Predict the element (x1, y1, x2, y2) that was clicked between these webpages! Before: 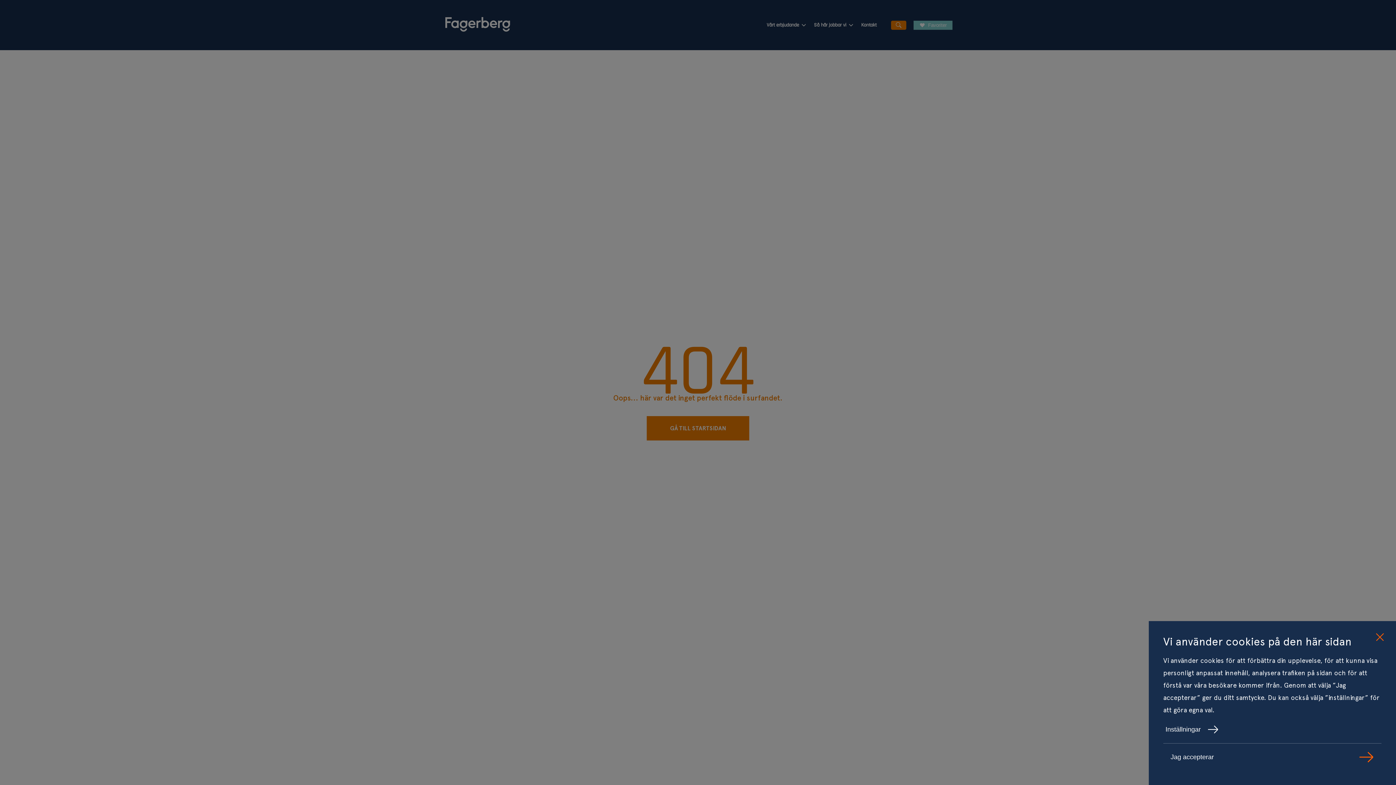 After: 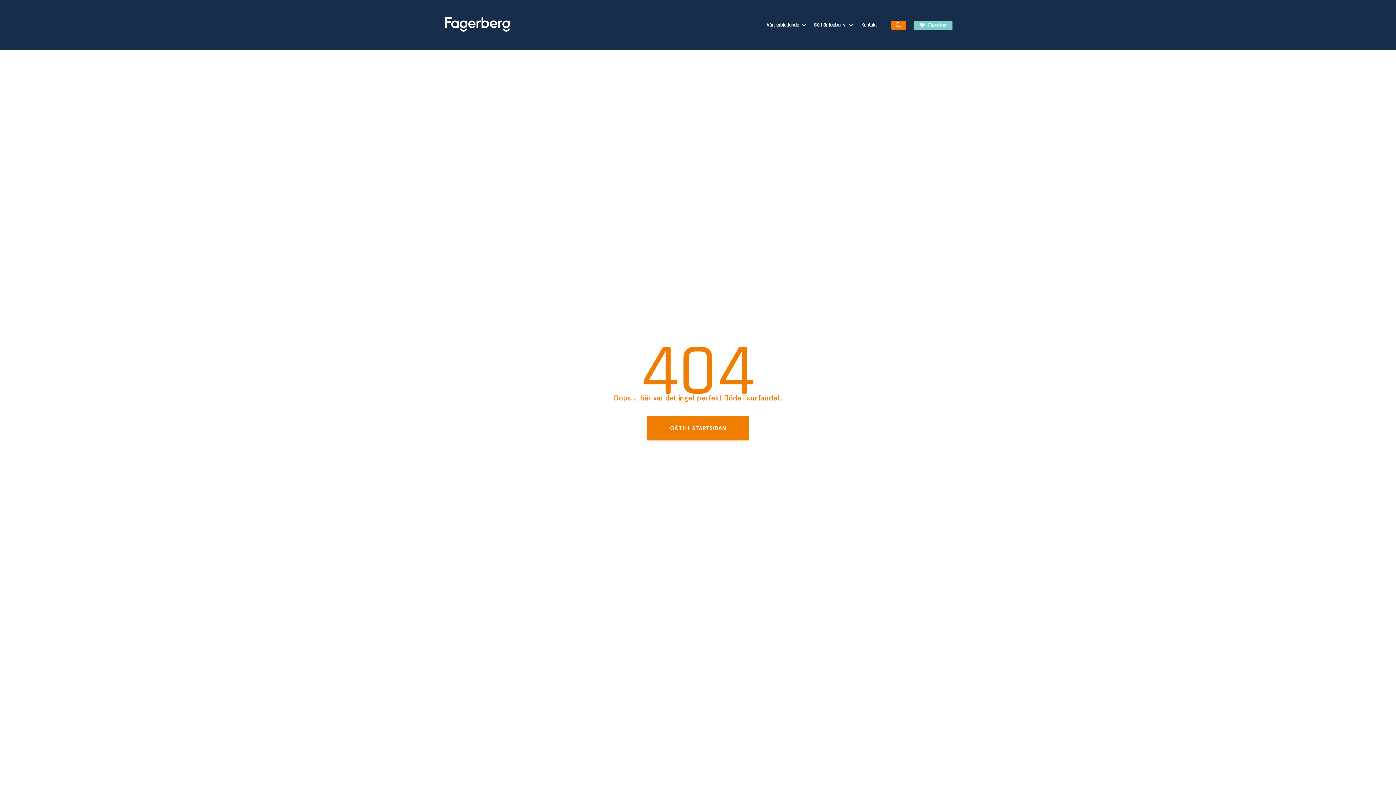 Action: label: close cookie consent bbox: (1370, 628, 1389, 646)